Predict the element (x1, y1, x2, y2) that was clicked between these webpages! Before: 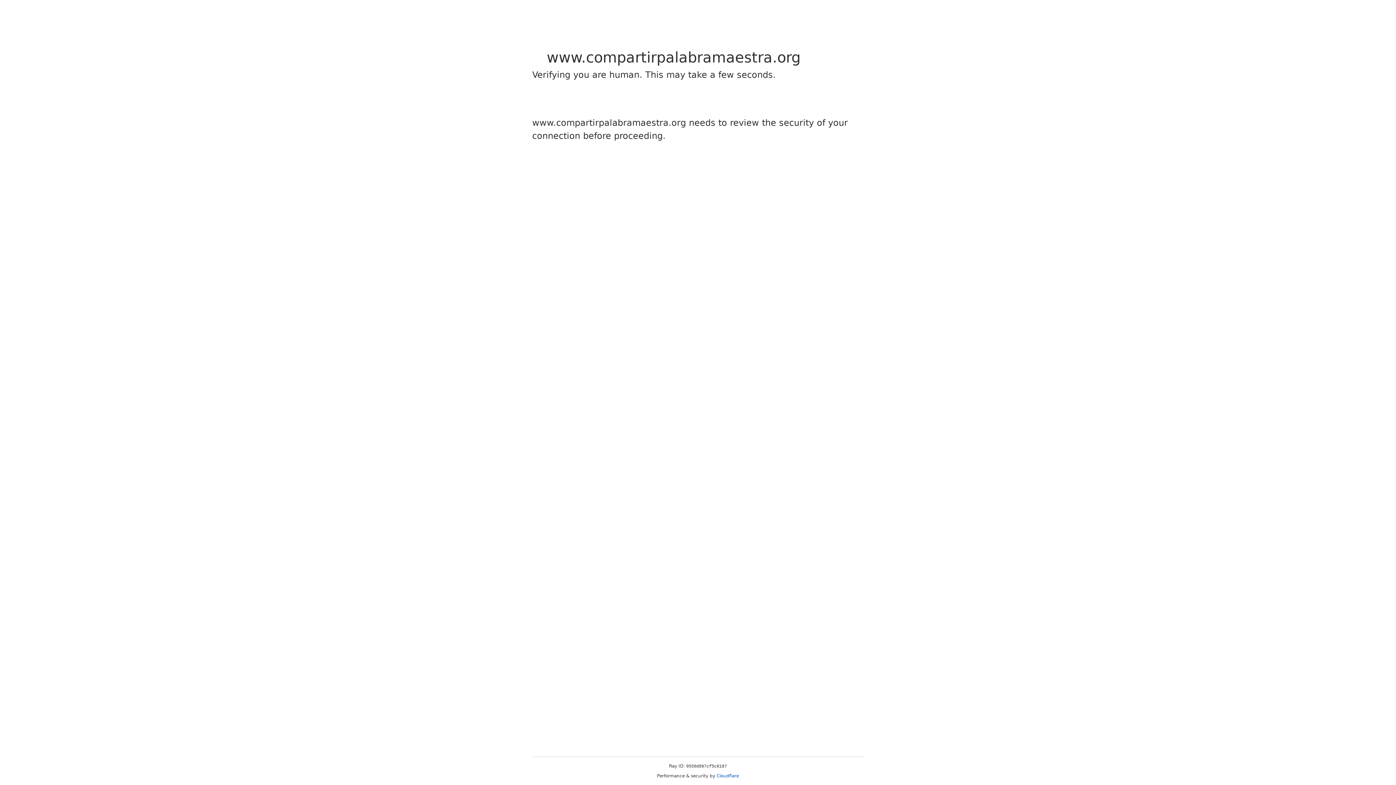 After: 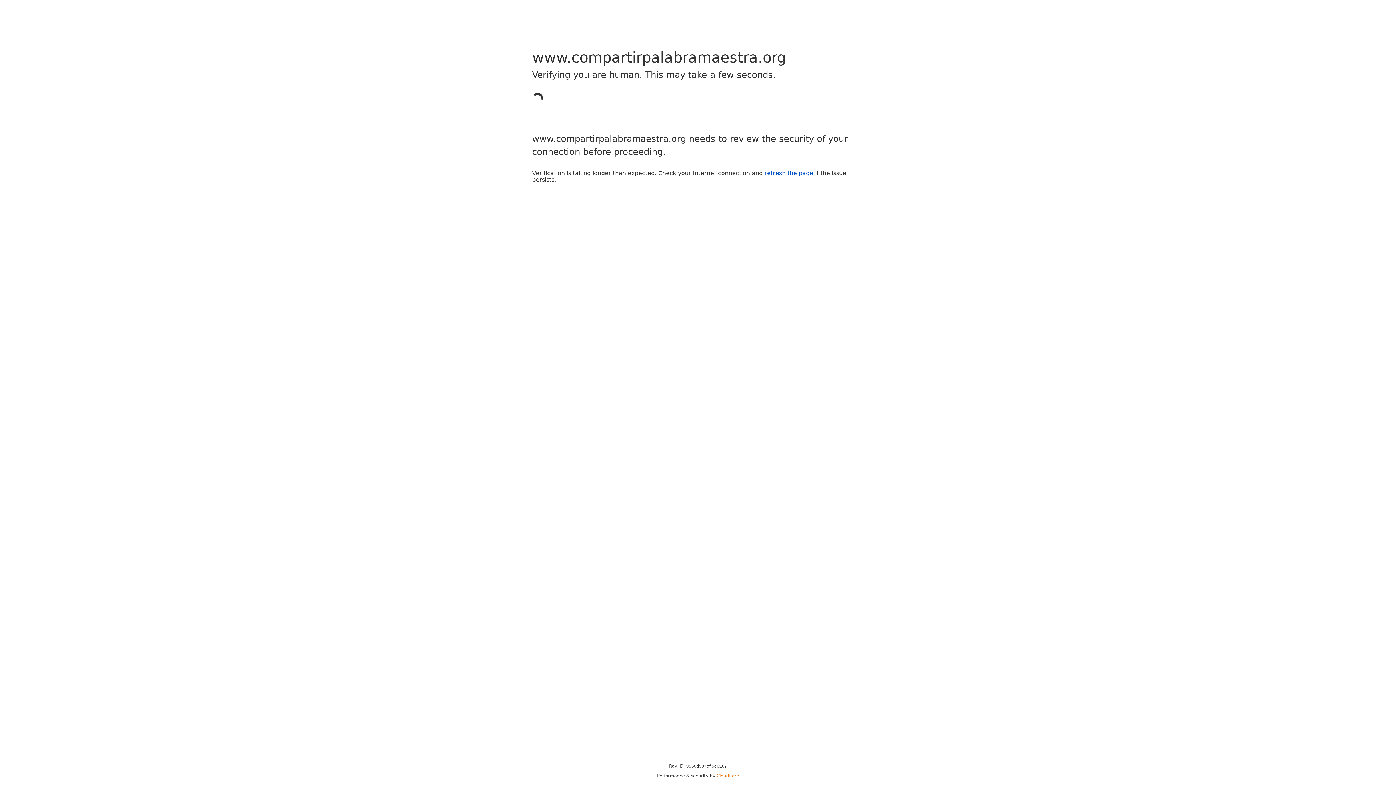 Action: bbox: (716, 773, 739, 778) label: Cloudflare